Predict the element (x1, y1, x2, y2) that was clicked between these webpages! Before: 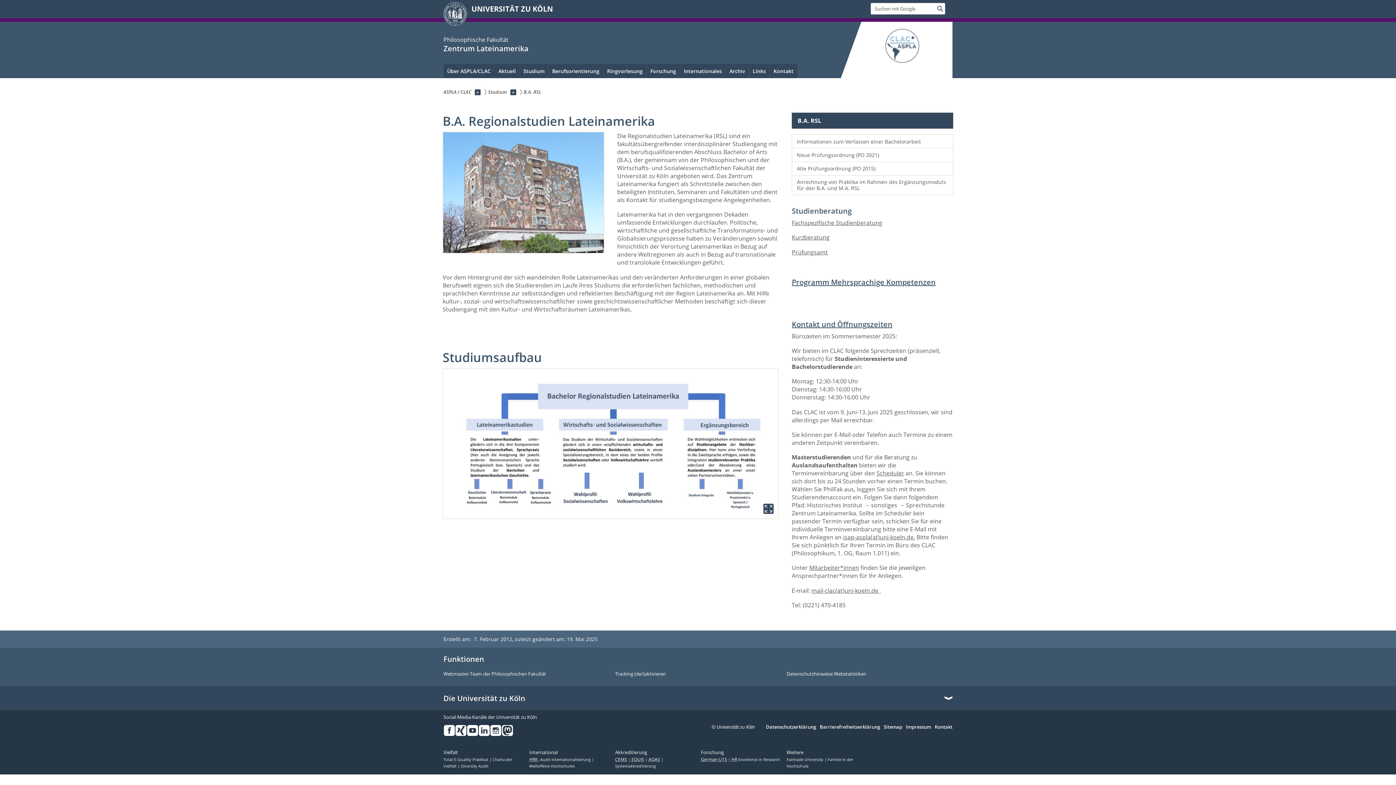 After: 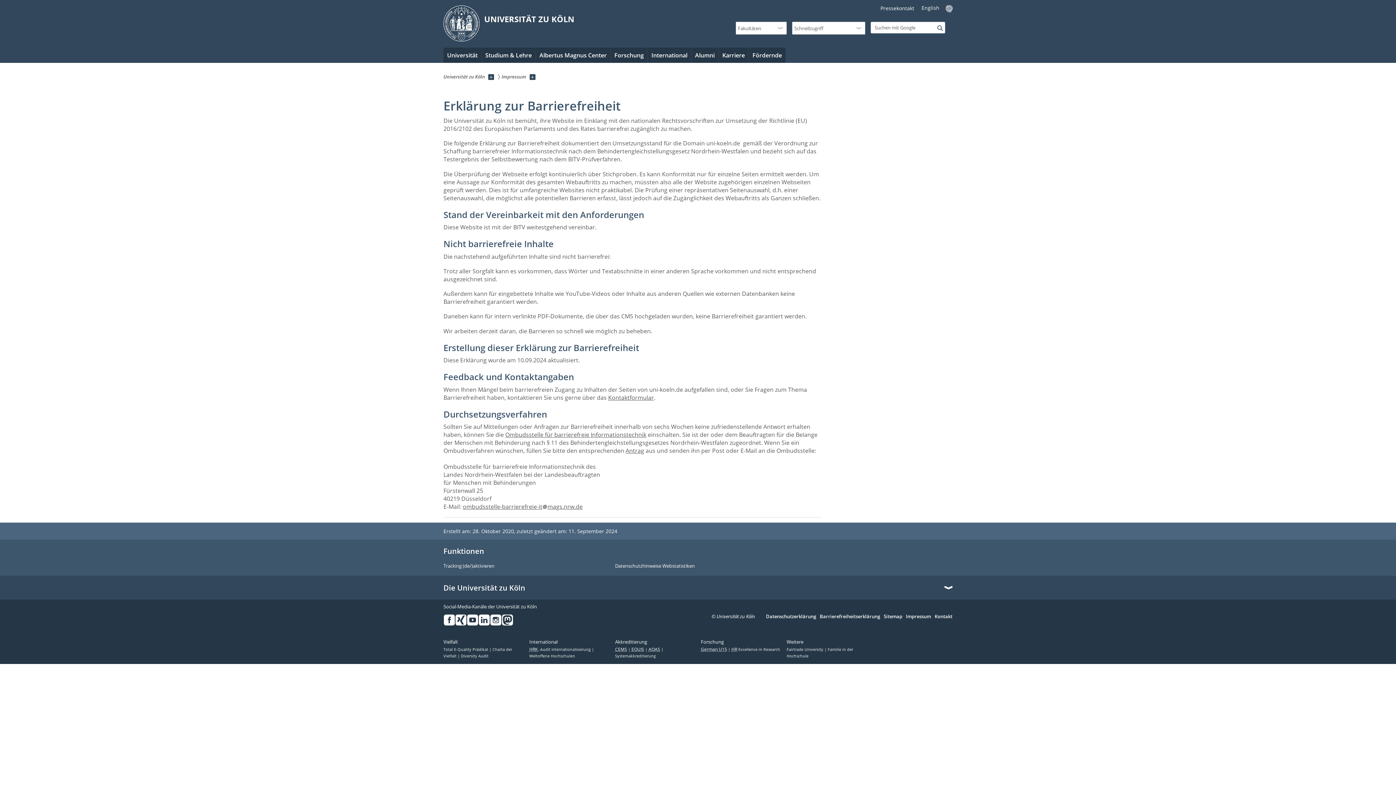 Action: label: Barrierefreiheitserklärung bbox: (820, 724, 880, 730)